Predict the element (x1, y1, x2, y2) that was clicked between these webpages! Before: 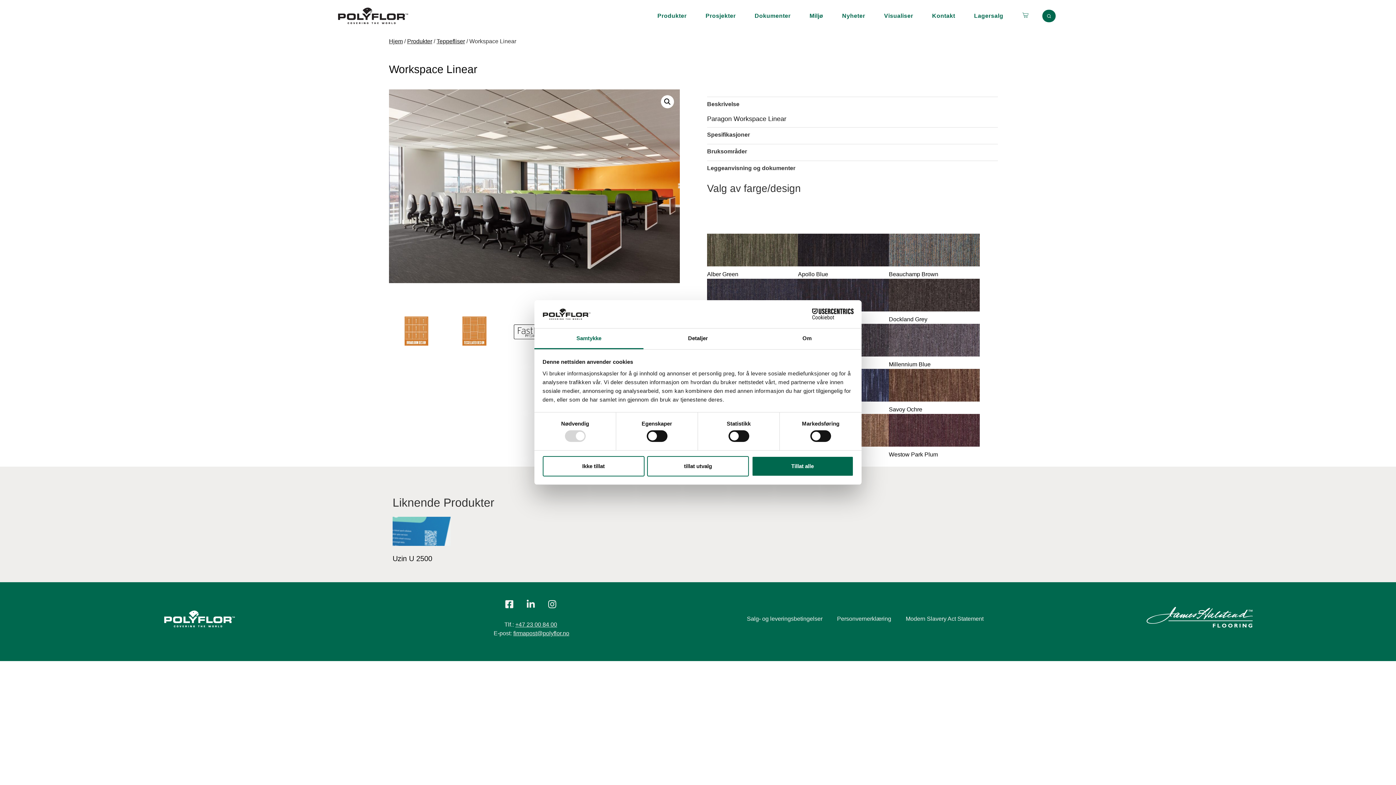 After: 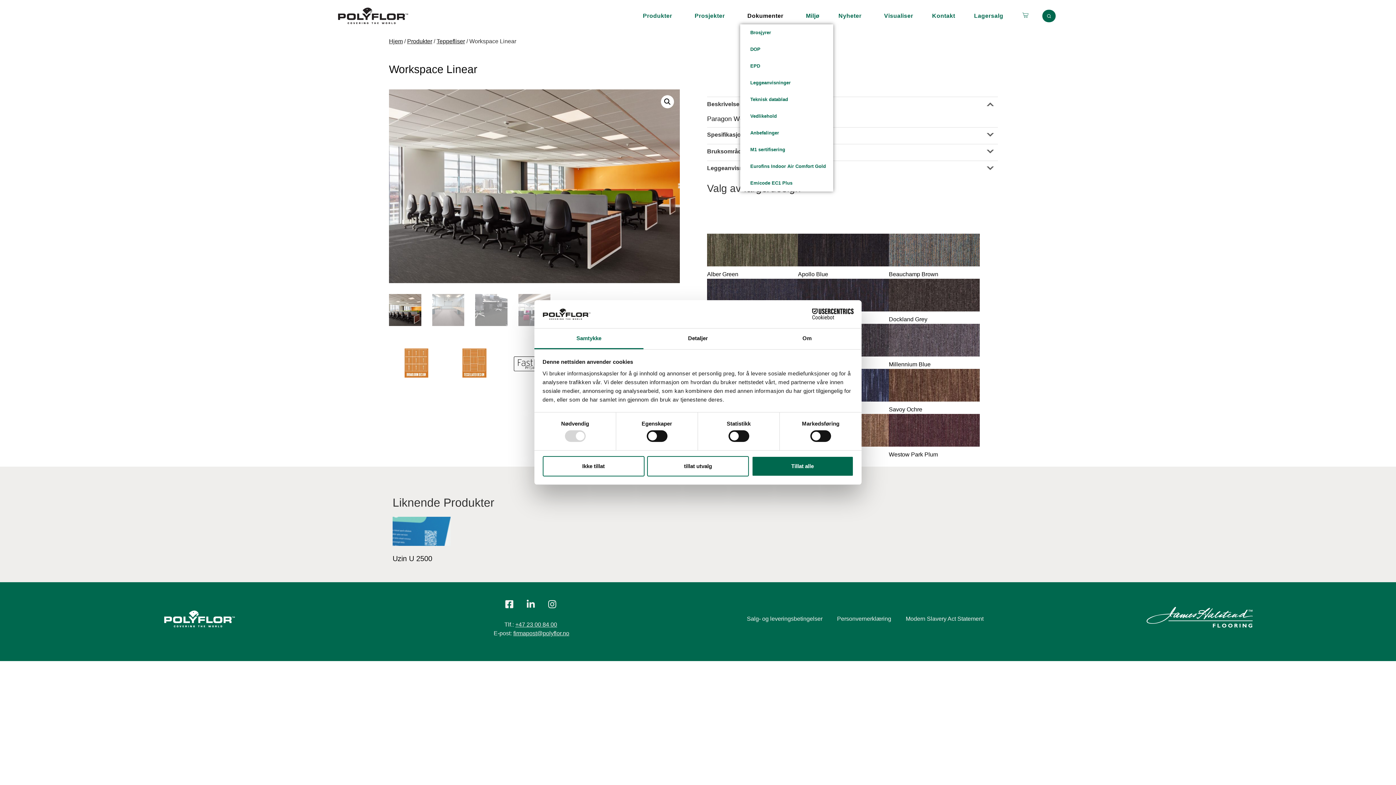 Action: bbox: (747, 7, 798, 24) label: Dokumenter